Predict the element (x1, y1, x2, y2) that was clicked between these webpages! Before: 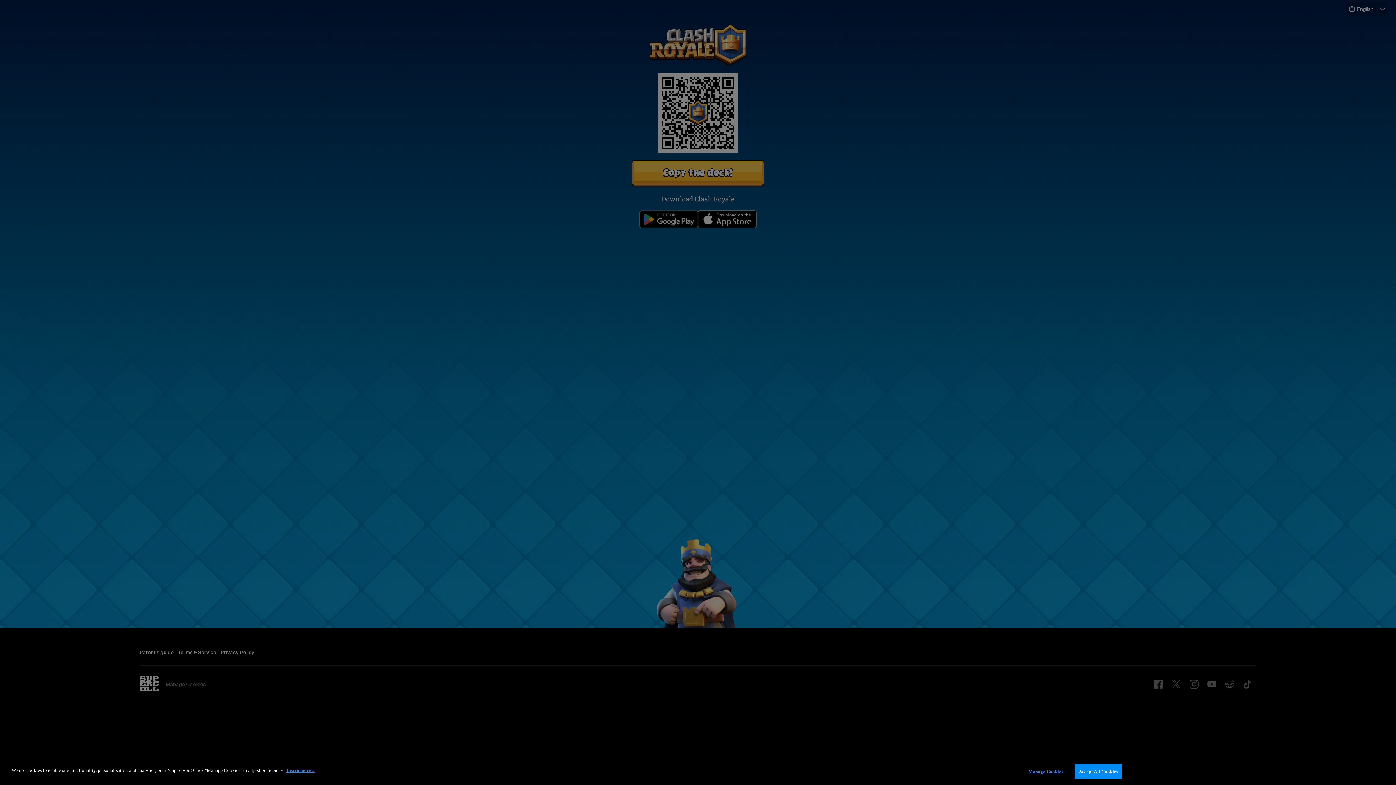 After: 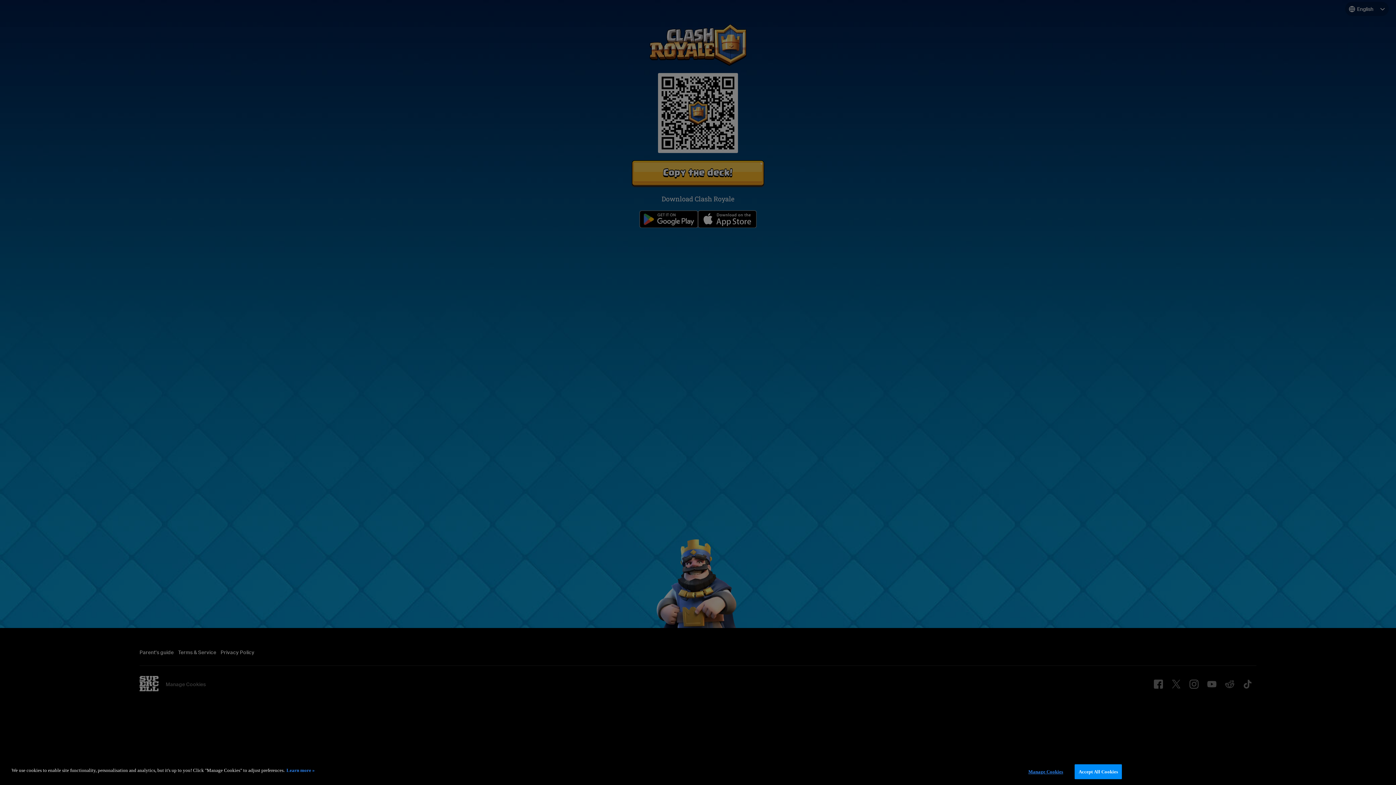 Action: bbox: (286, 768, 314, 773) label: More information about your privacy, opens in a new tab